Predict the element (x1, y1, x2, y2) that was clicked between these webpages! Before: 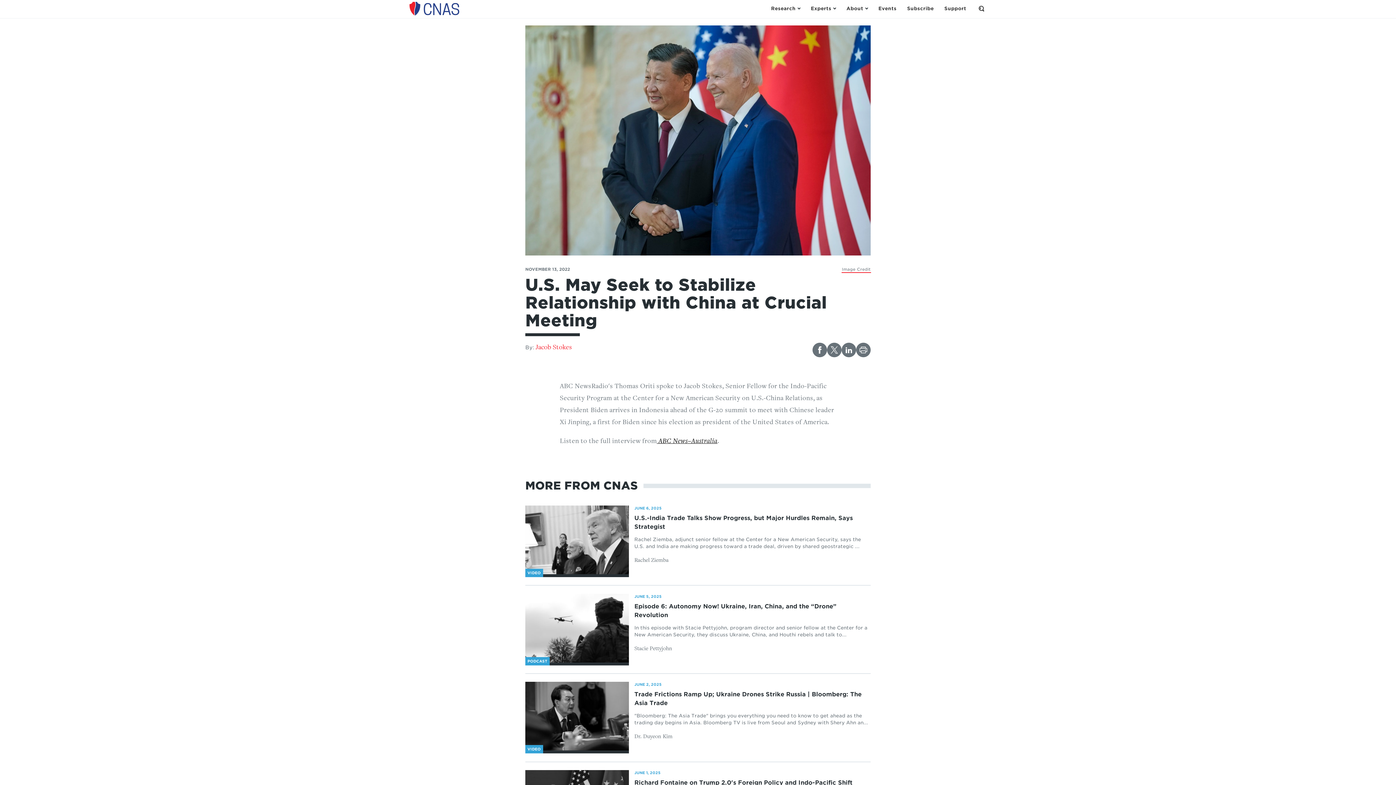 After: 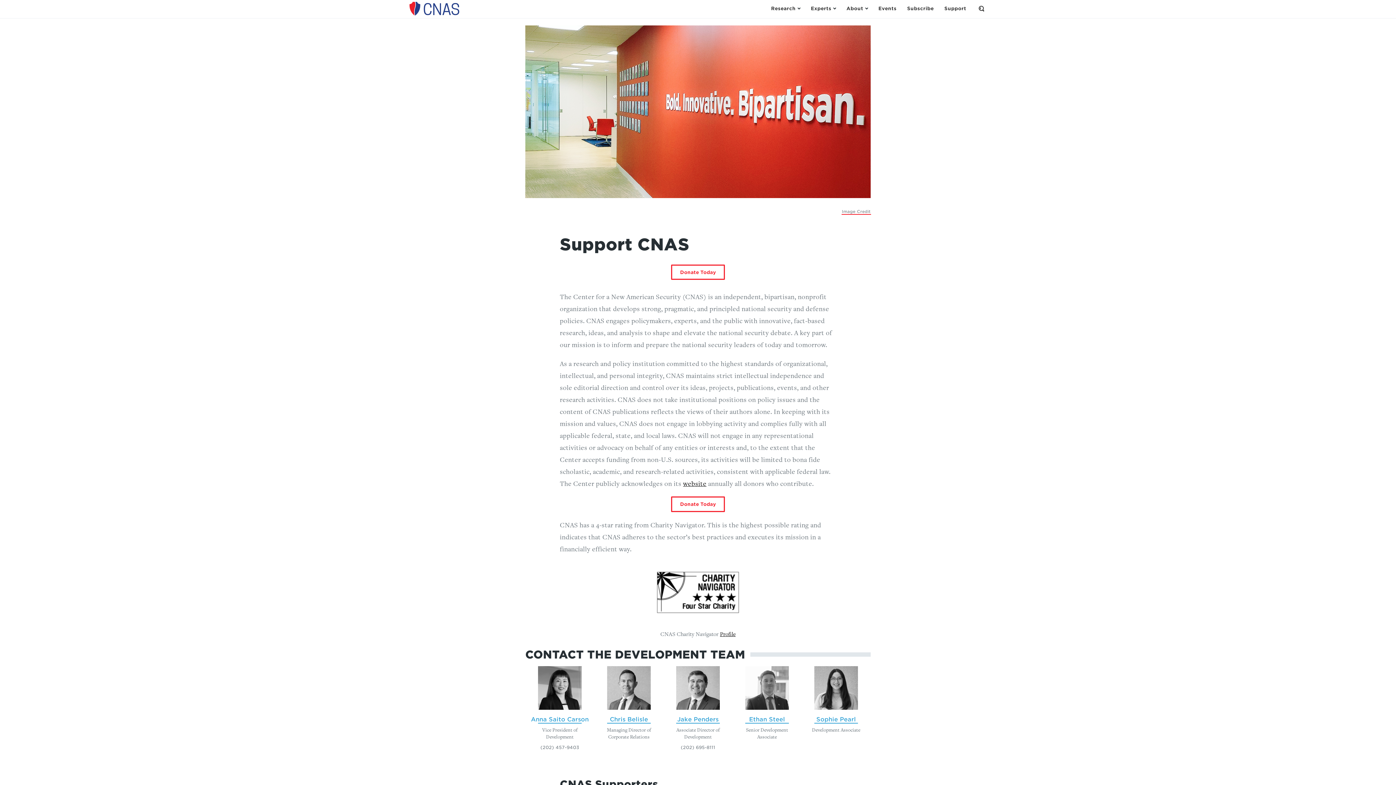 Action: label: Support bbox: (942, 1, 969, 15)